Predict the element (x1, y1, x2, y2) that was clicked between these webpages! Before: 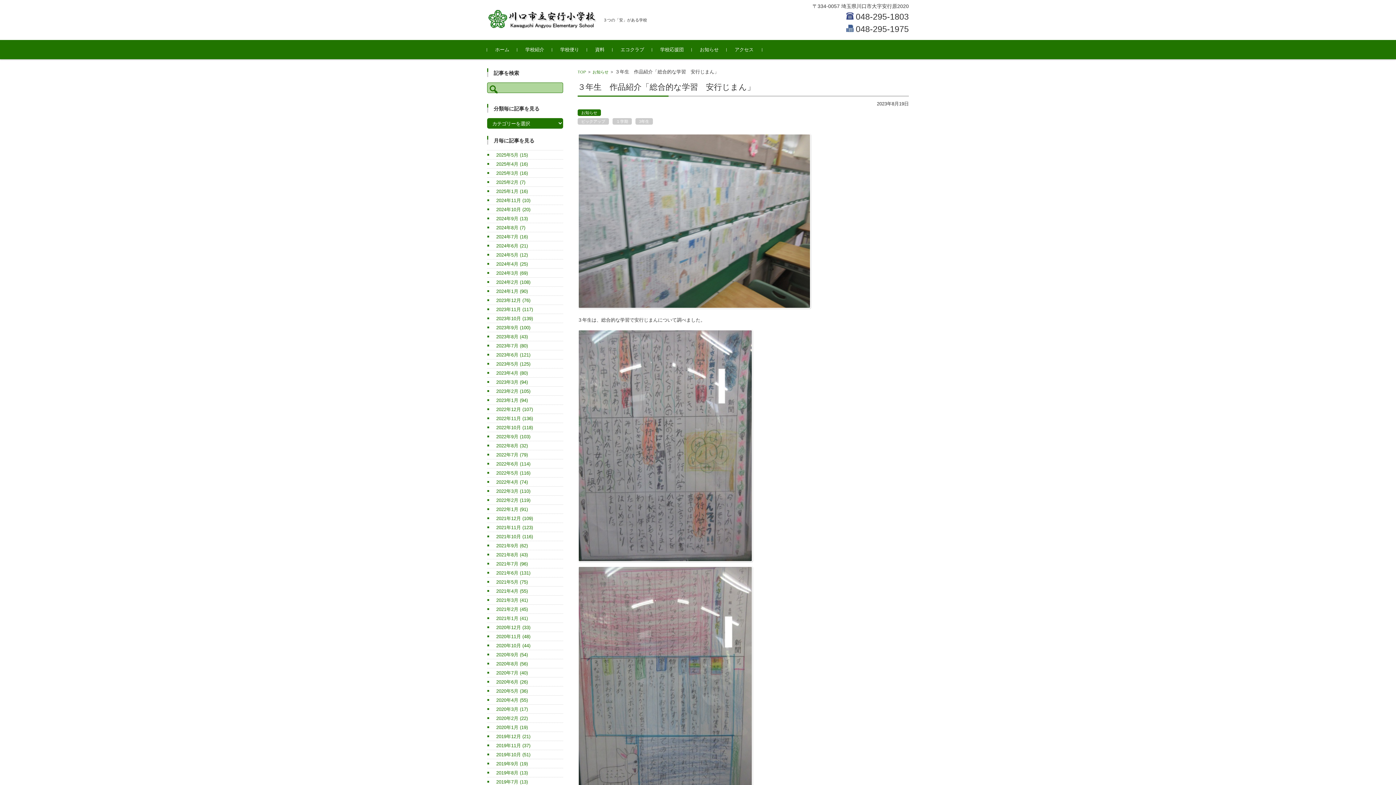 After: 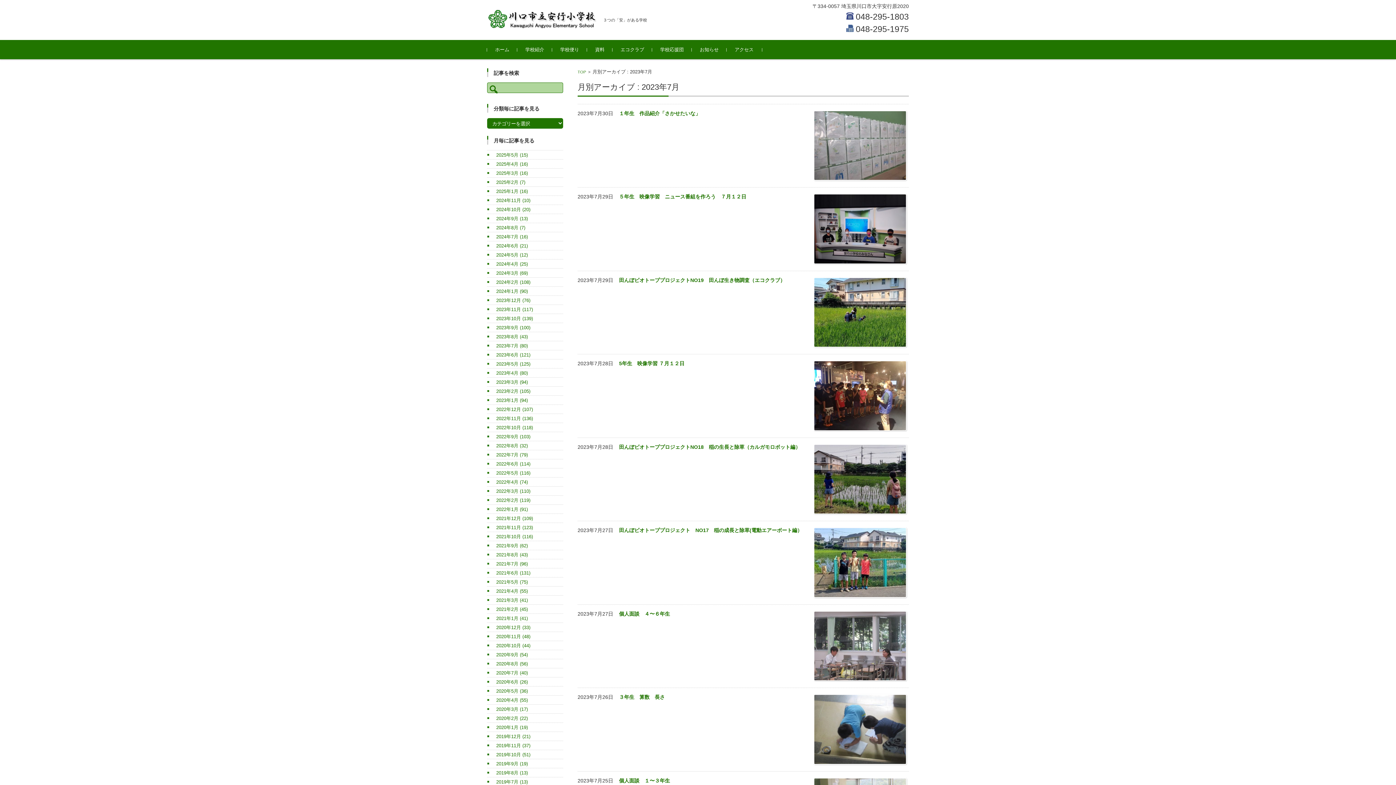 Action: bbox: (487, 343, 528, 348) label: 2023年7月 (80)